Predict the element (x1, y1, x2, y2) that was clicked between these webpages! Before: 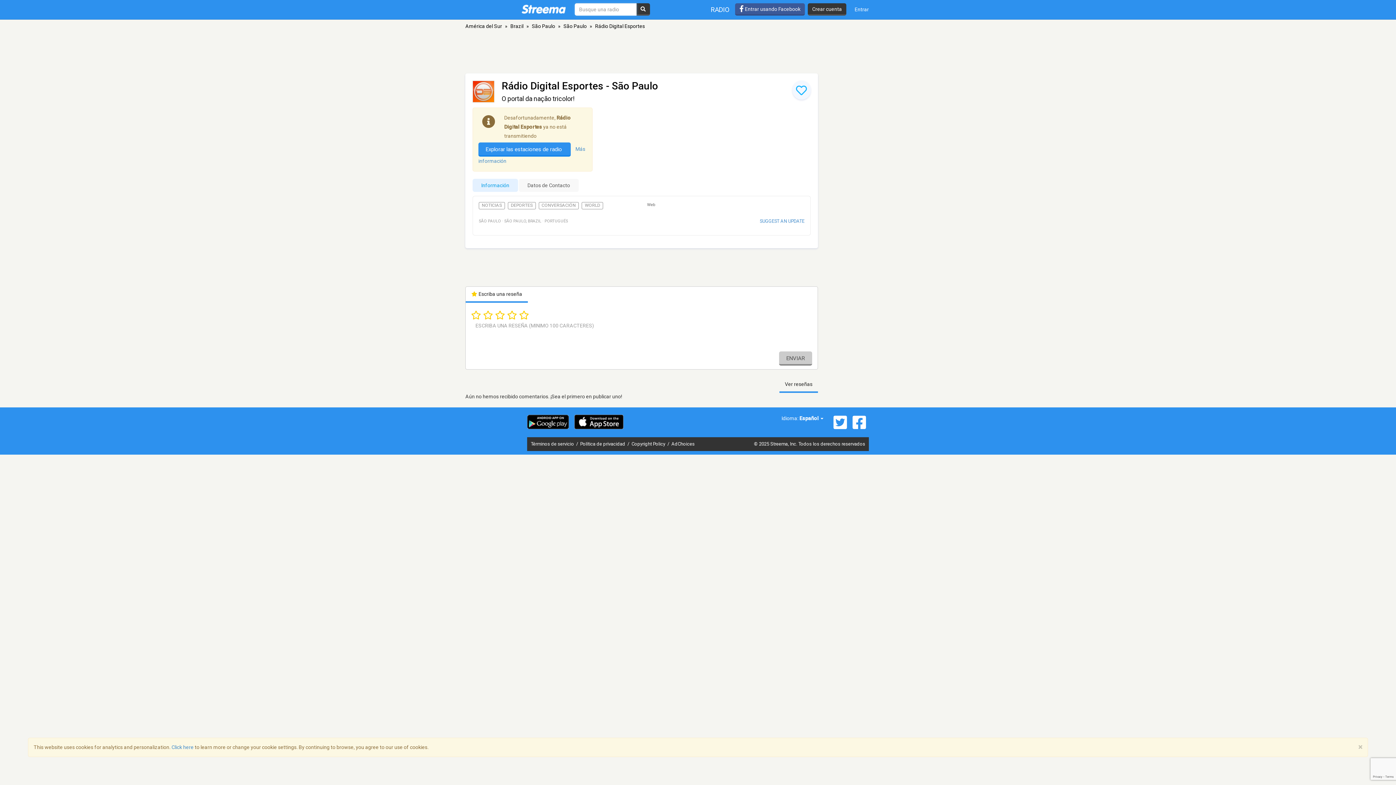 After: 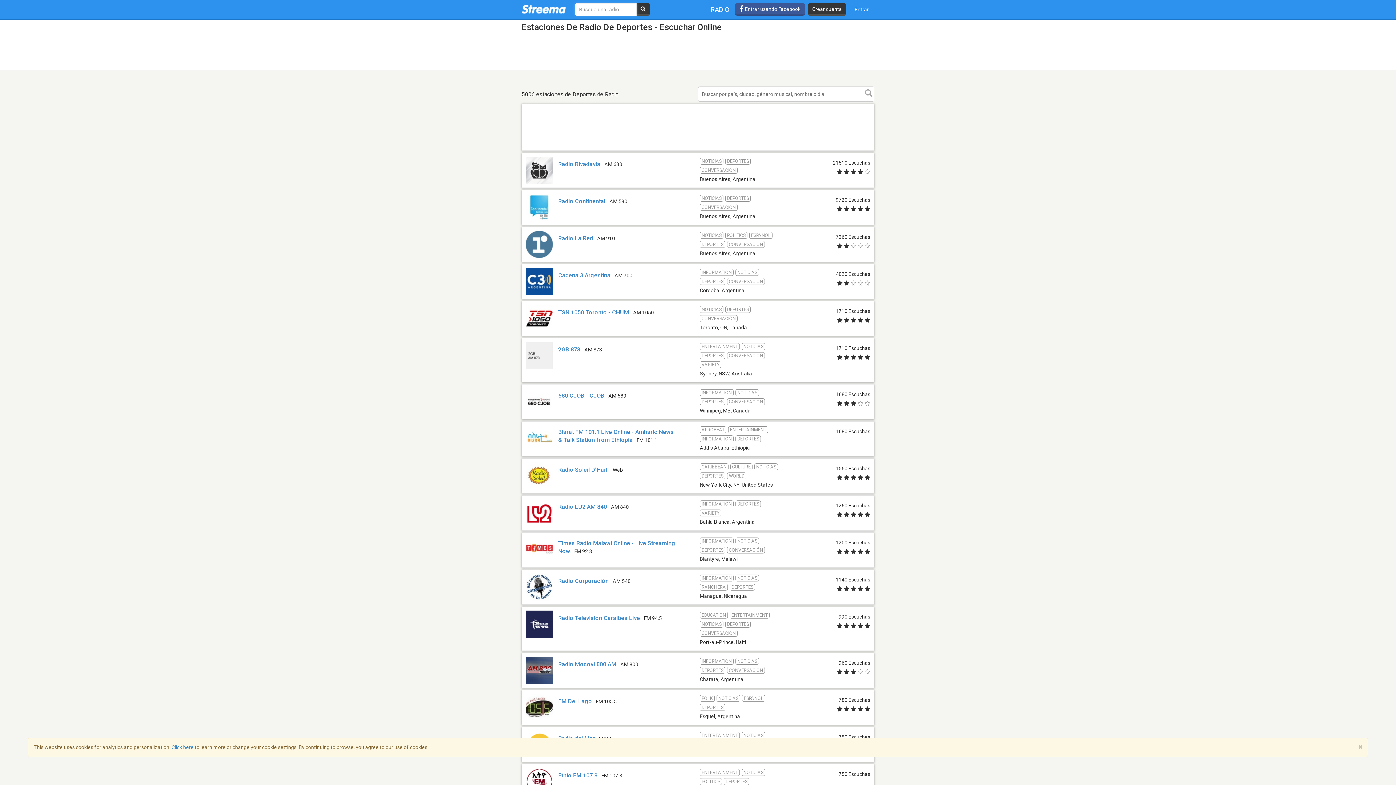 Action: bbox: (507, 202, 535, 209) label: DEPORTES